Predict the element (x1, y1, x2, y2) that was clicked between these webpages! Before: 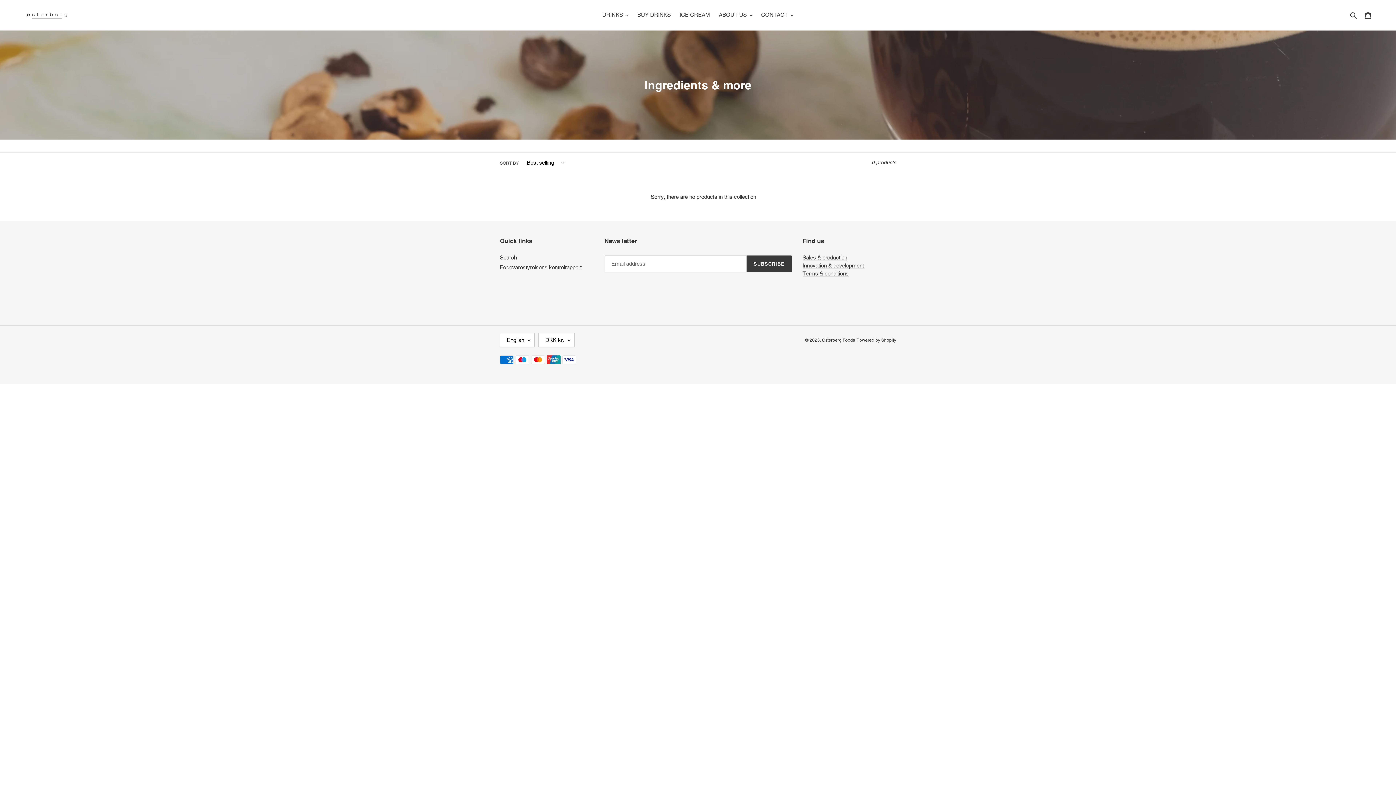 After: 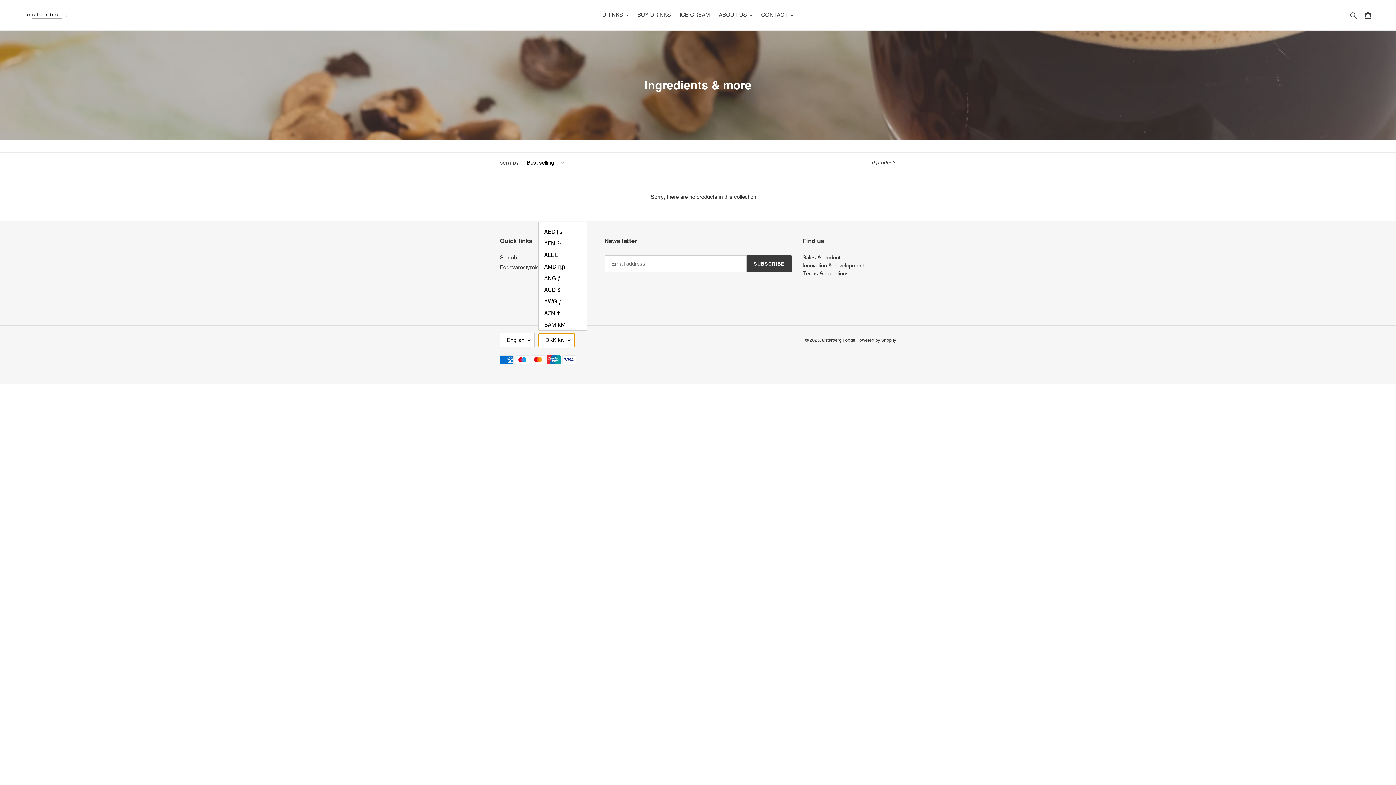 Action: bbox: (538, 333, 574, 347) label: DKK kr.